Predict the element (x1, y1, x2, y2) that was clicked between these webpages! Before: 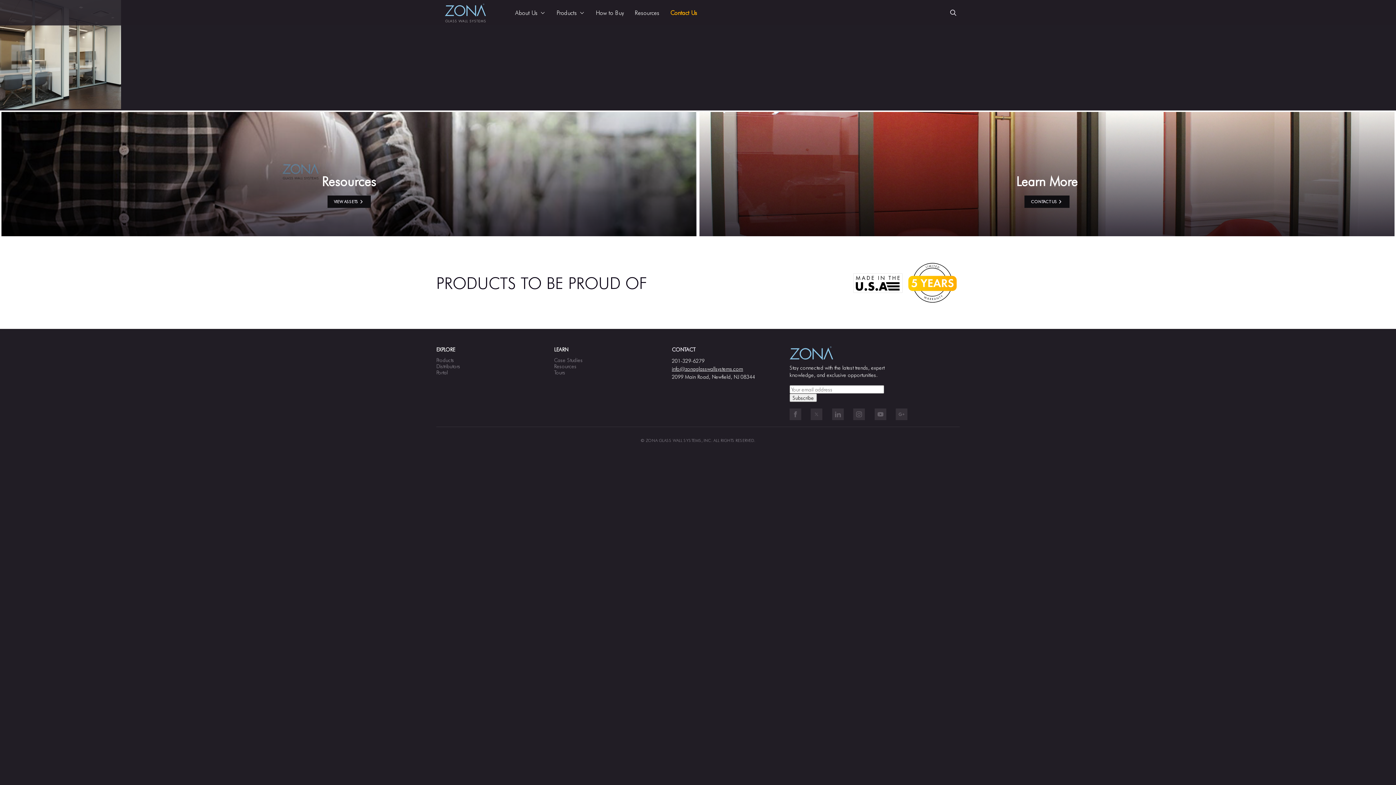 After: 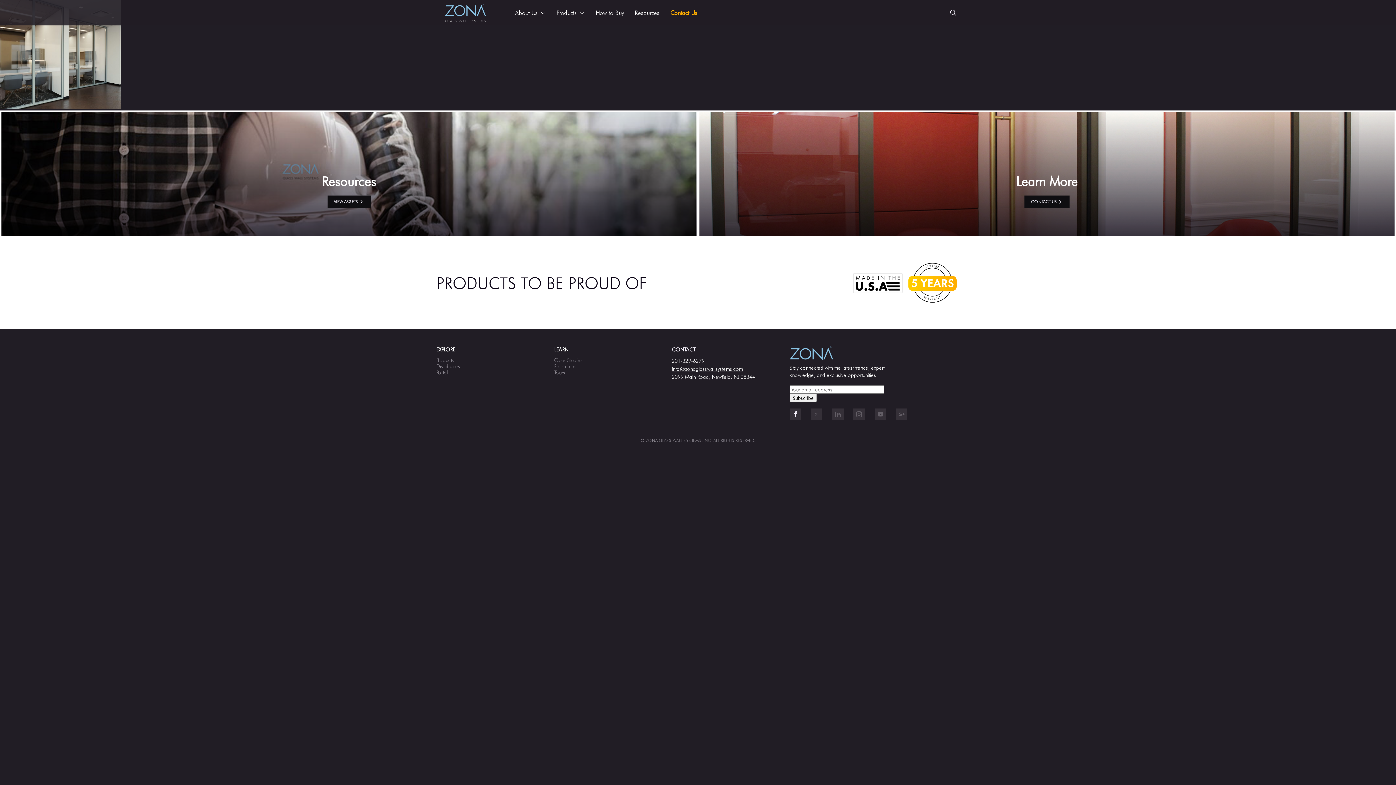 Action: bbox: (789, 408, 801, 420)